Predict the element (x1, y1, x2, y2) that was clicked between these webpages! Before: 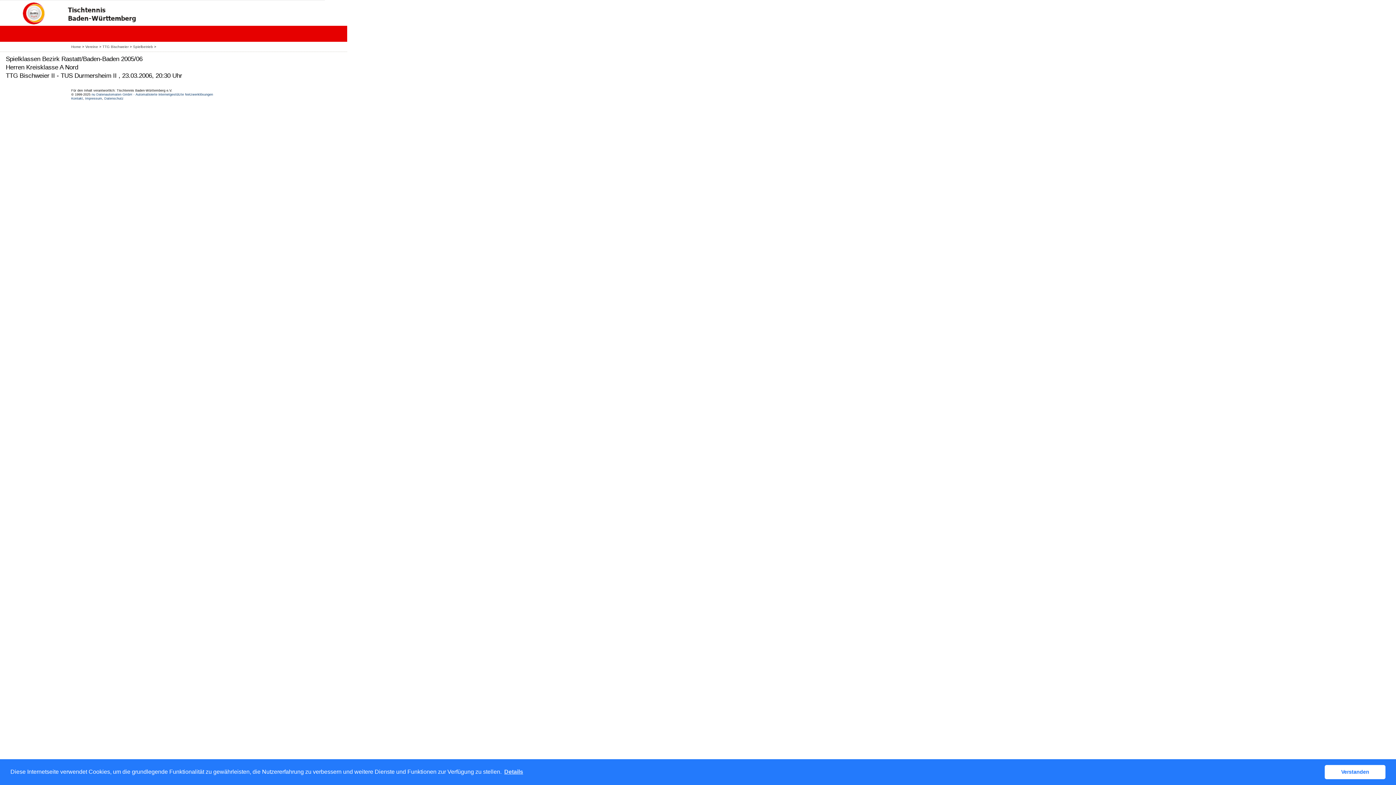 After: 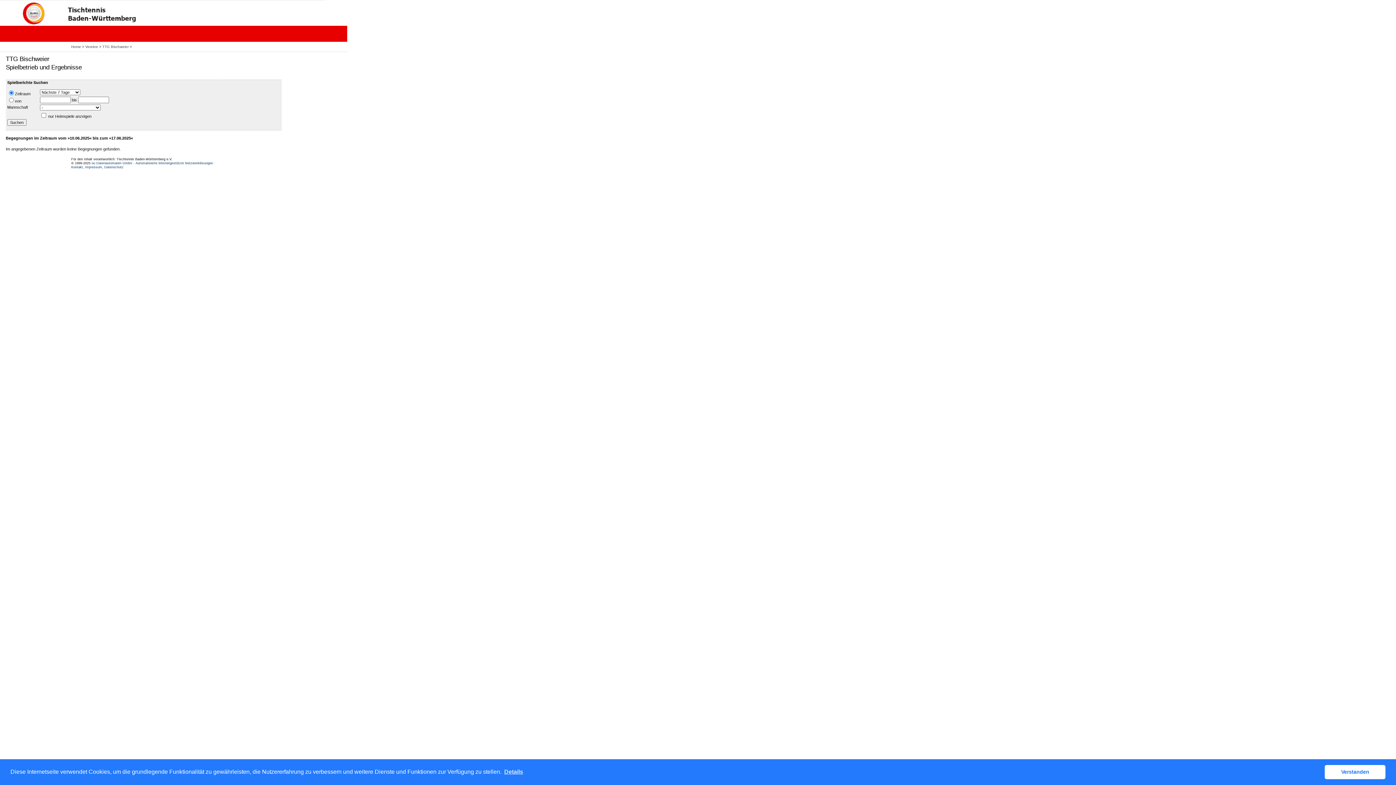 Action: bbox: (133, 44, 153, 48) label: Spielbetrieb